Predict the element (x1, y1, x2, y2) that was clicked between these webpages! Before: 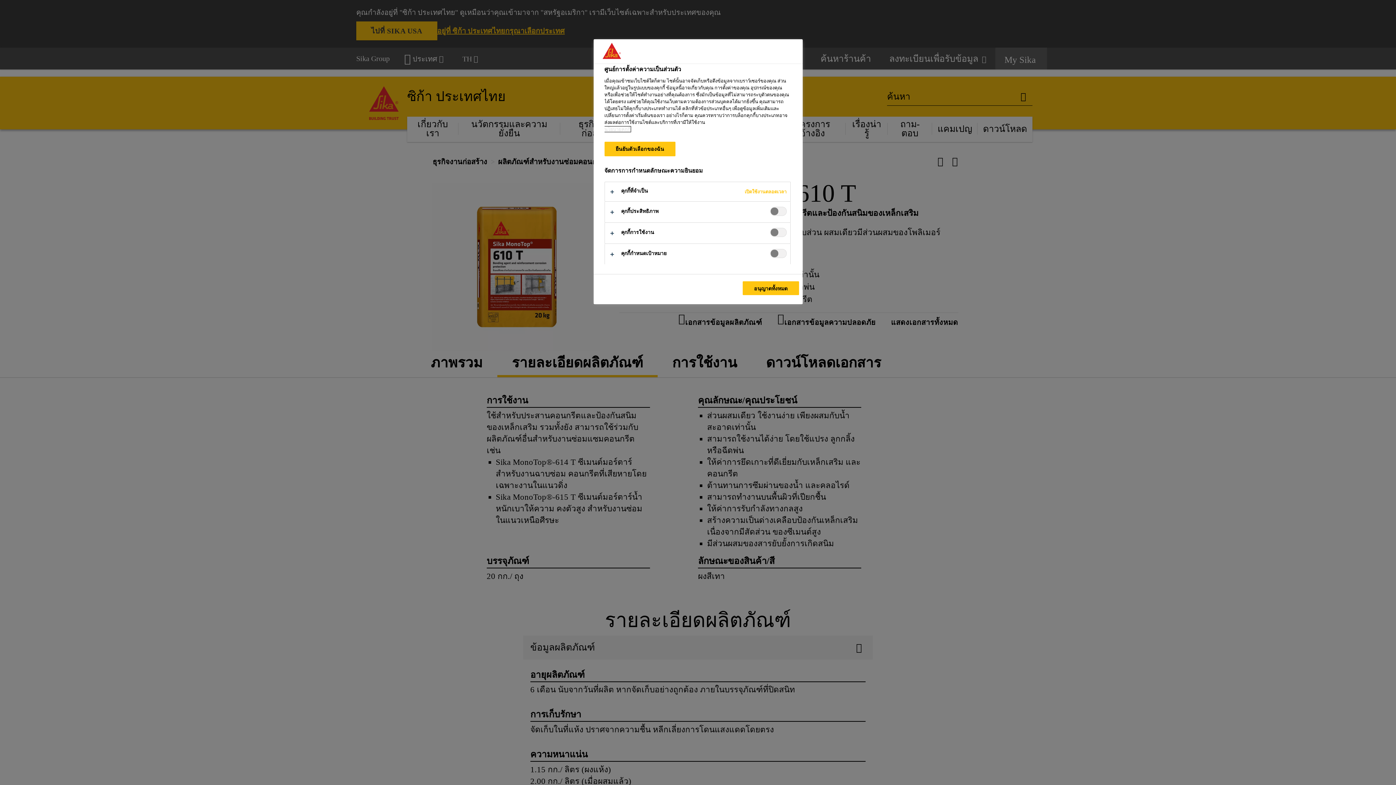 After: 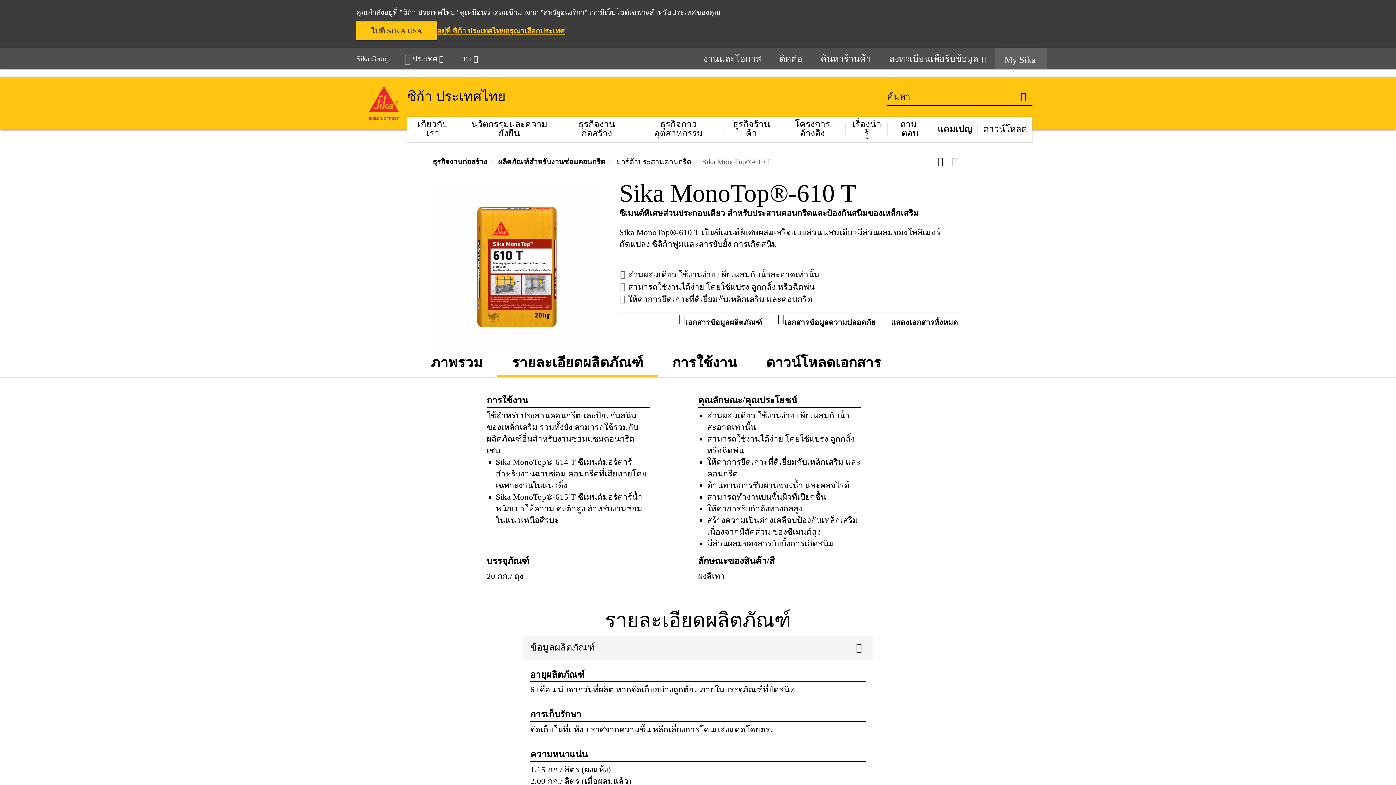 Action: bbox: (604, 141, 675, 156) label: ยืนยันตัวเลือกของฉัน